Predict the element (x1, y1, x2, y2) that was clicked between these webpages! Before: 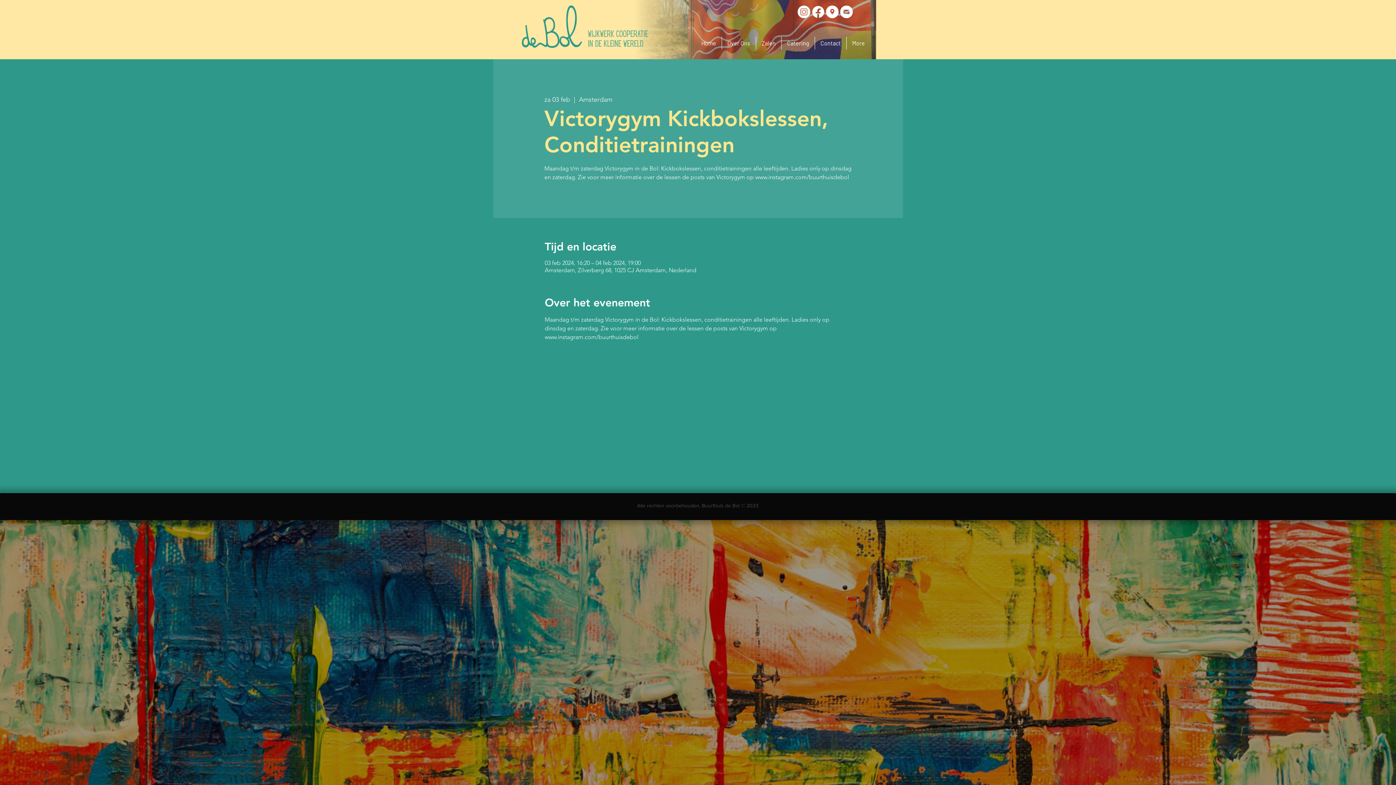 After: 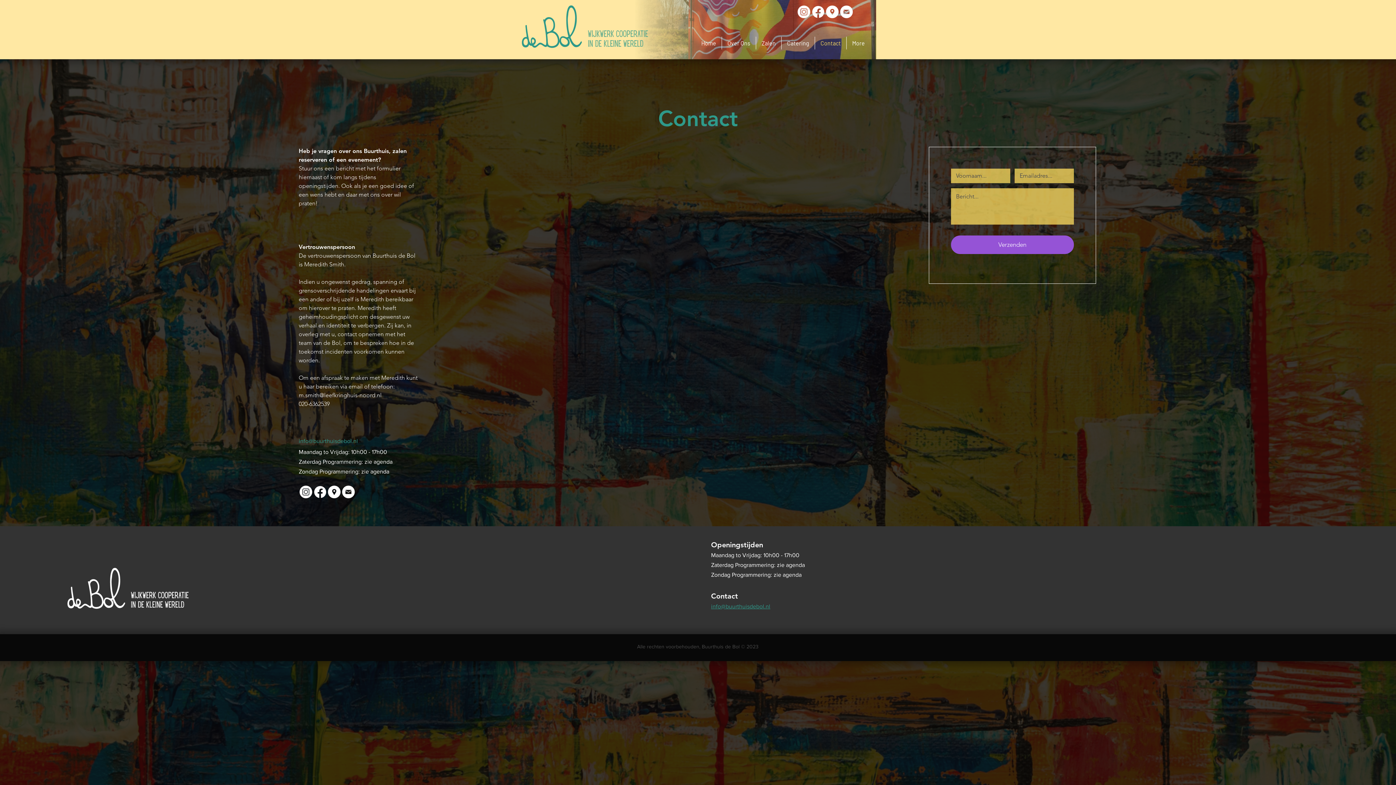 Action: bbox: (815, 36, 846, 49) label: Contact